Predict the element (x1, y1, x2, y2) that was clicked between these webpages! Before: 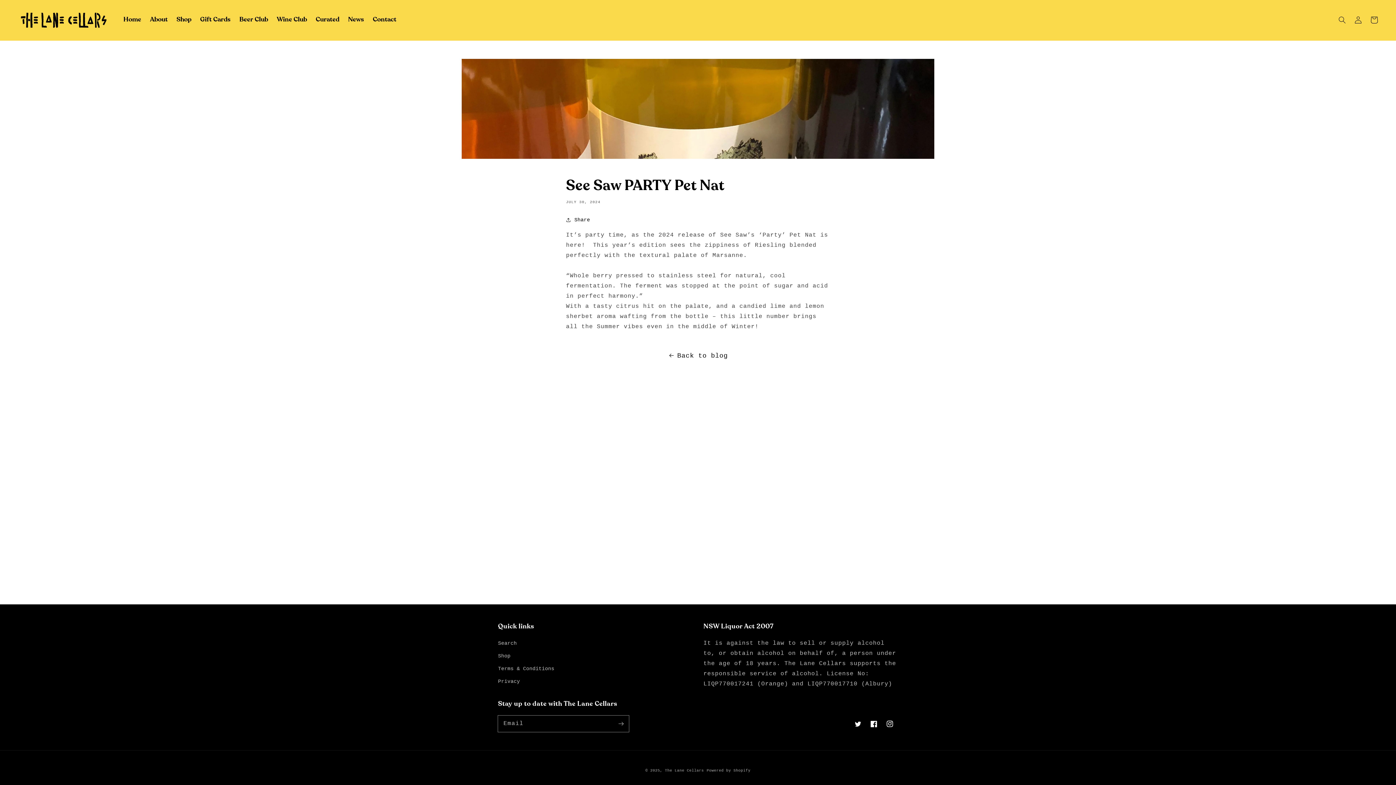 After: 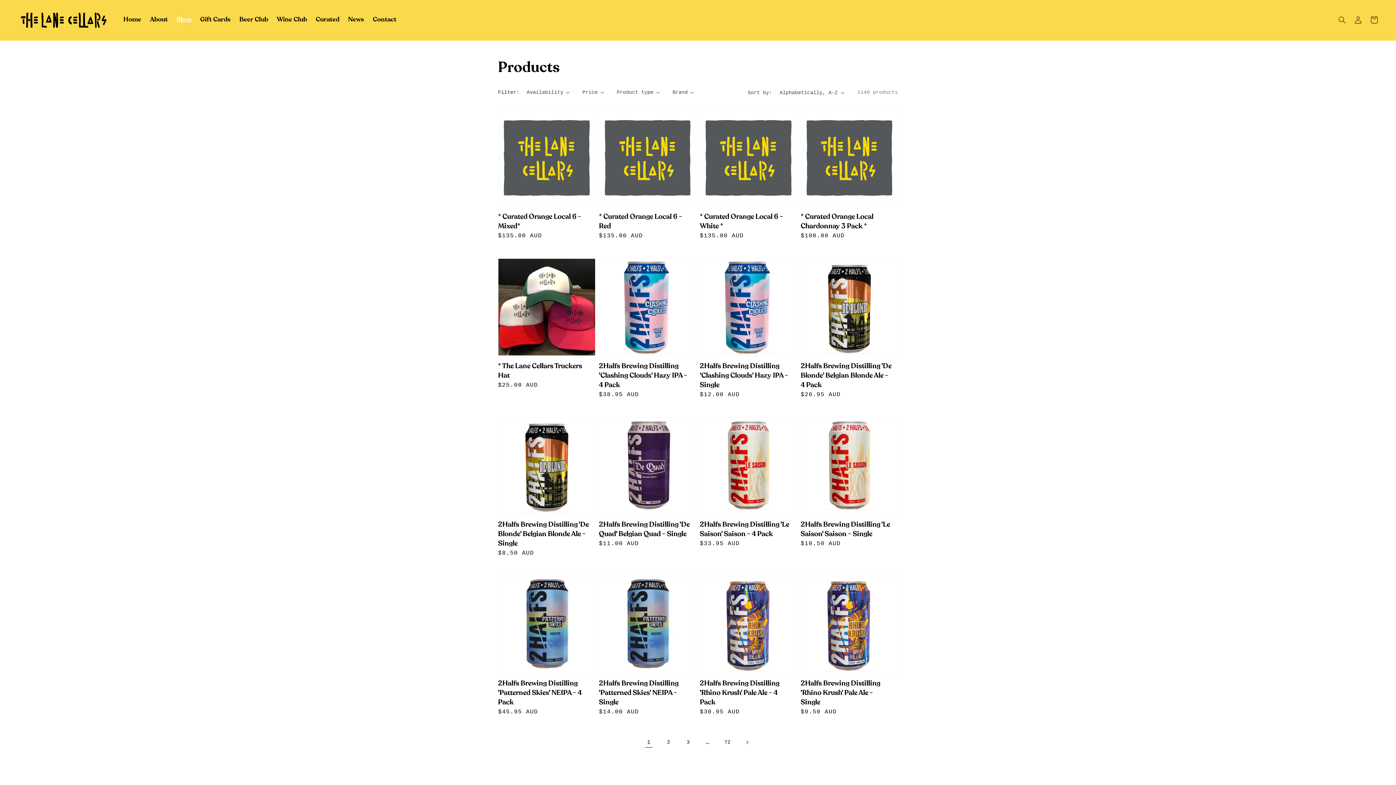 Action: label: Shop bbox: (498, 650, 510, 662)